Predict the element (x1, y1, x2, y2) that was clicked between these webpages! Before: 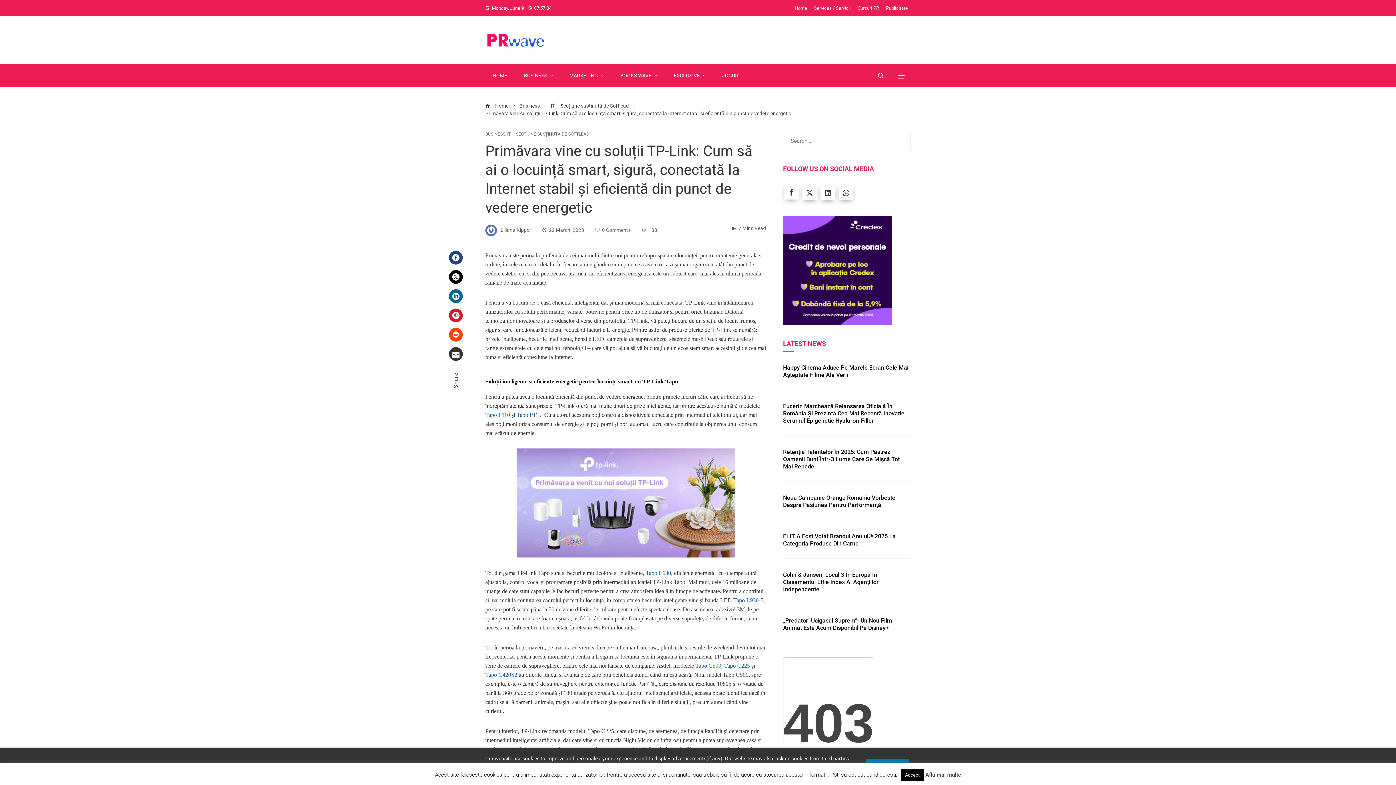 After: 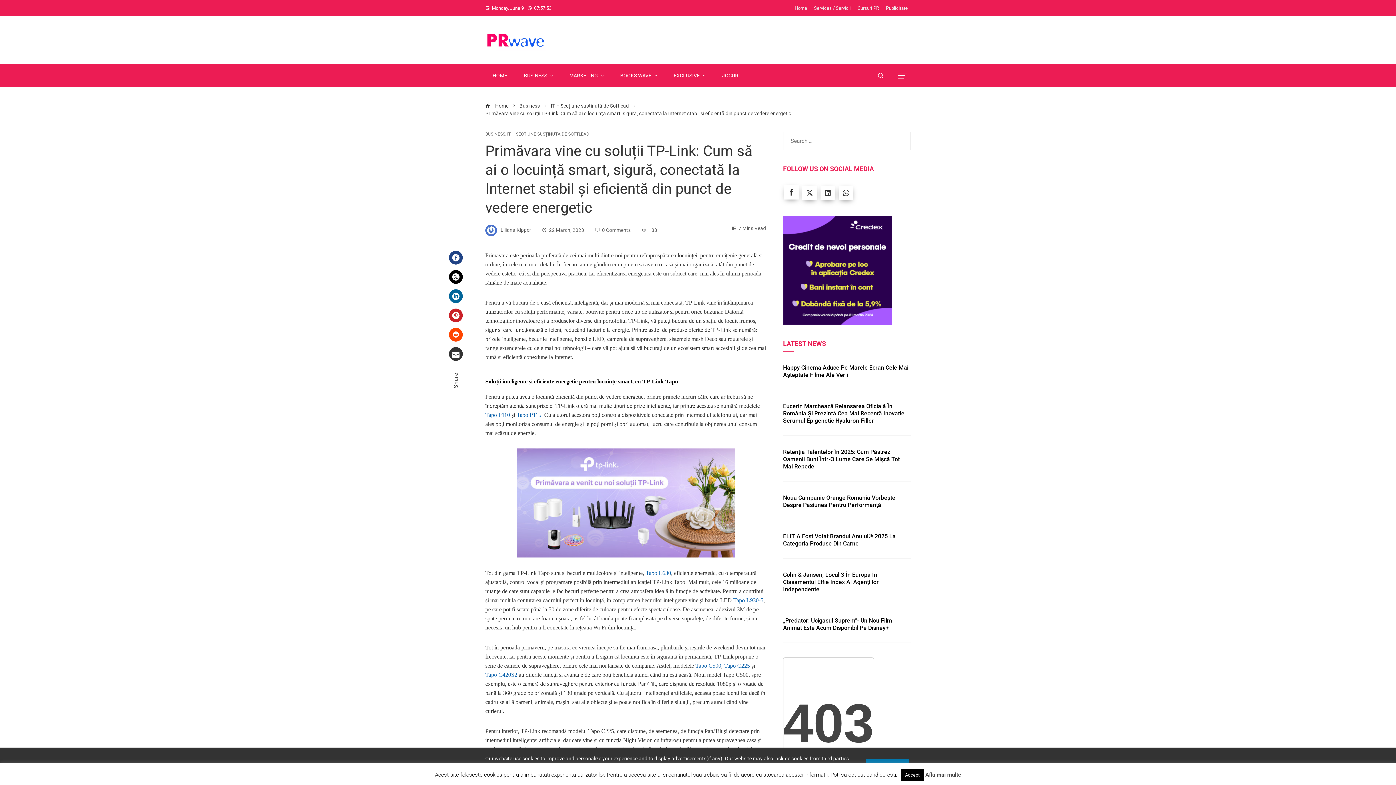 Action: bbox: (838, 185, 853, 200)